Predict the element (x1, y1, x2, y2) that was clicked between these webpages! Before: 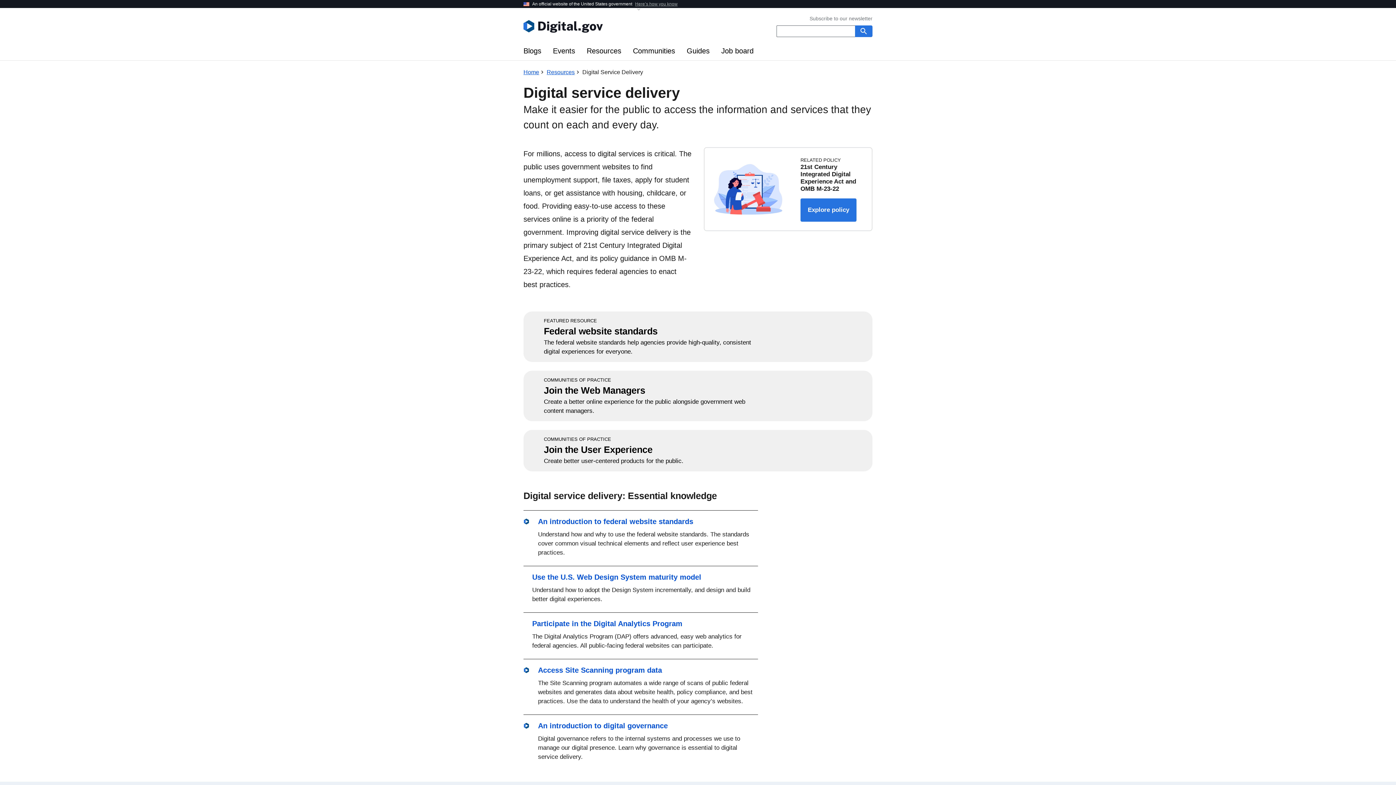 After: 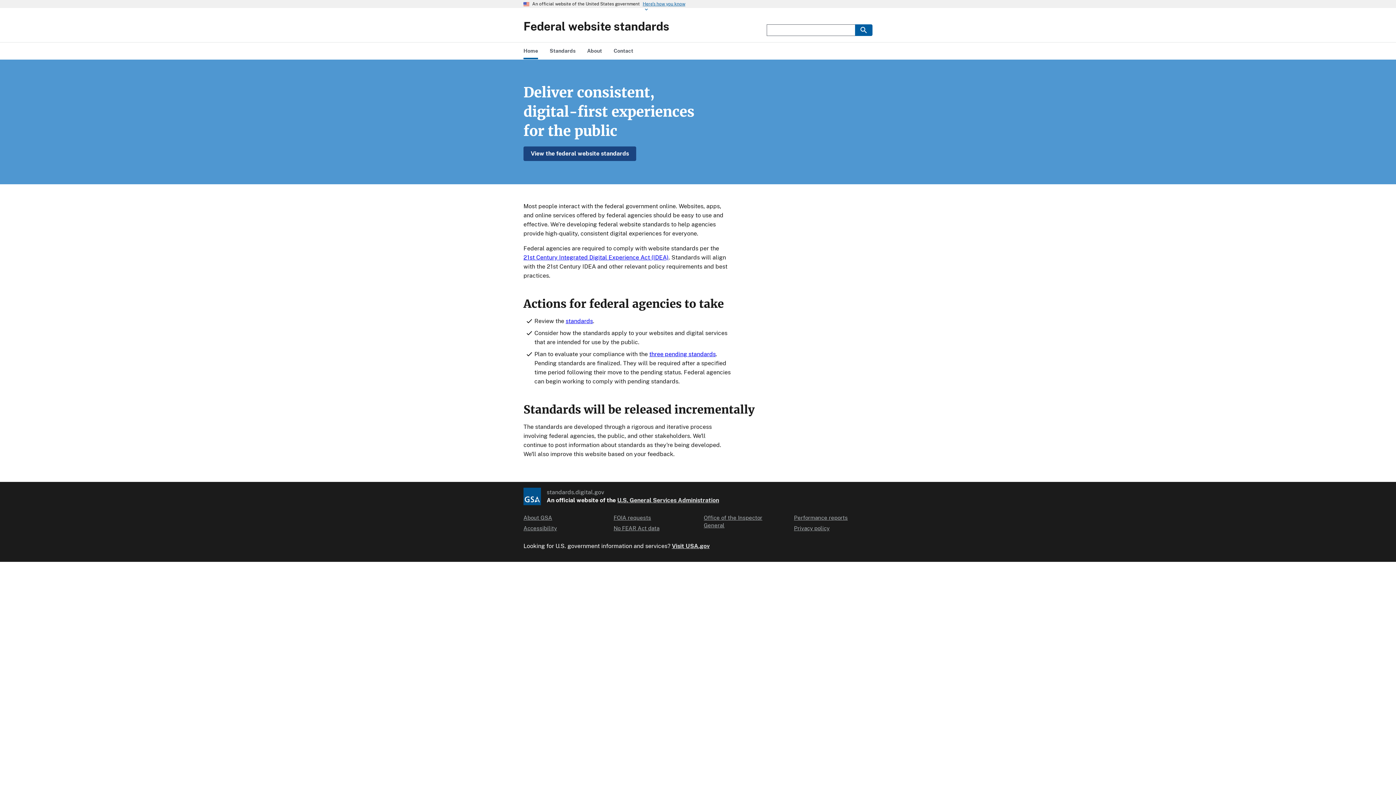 Action: label: FEATURED RESOURCE

Federal website standards

The federal website standards help agencies provide high-quality, consistent digital experiences for everyone. bbox: (523, 311, 872, 362)